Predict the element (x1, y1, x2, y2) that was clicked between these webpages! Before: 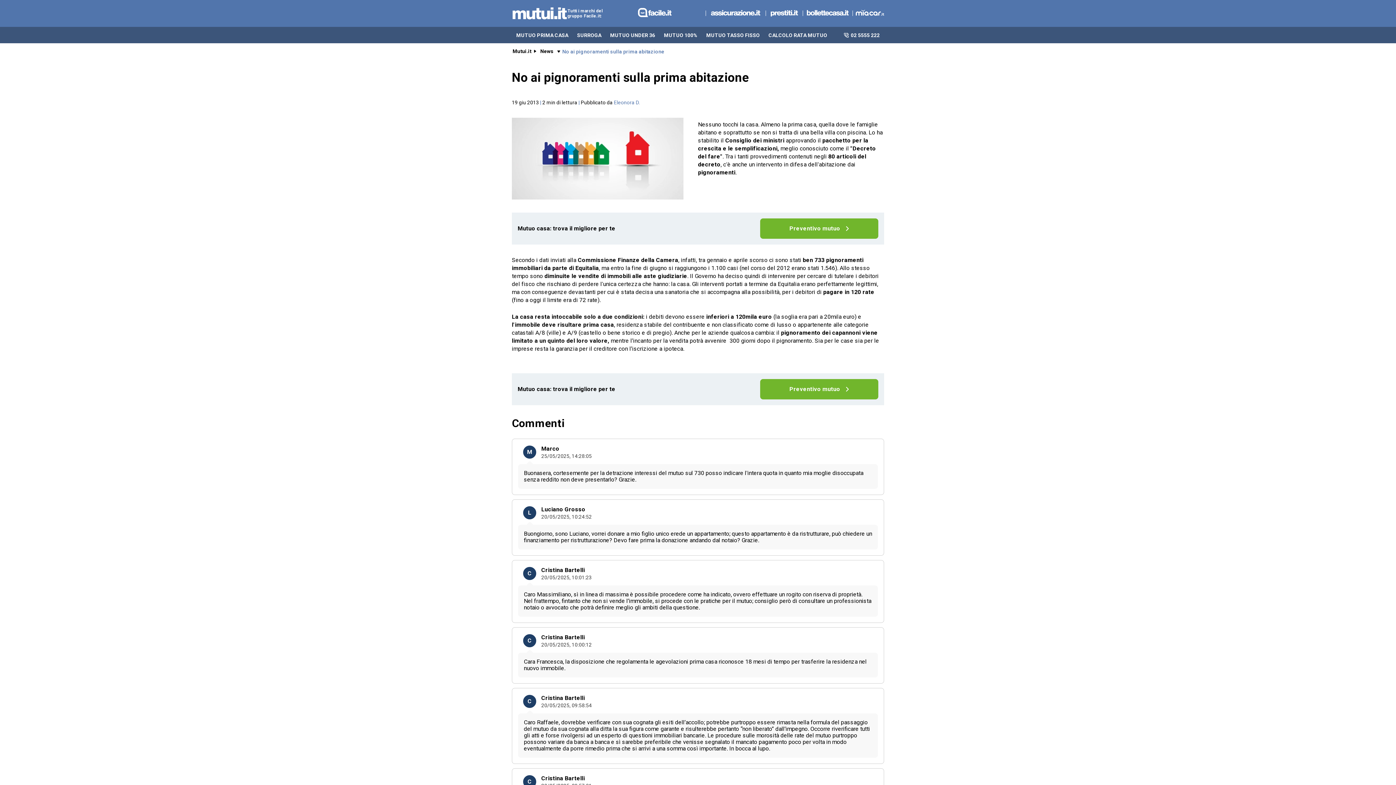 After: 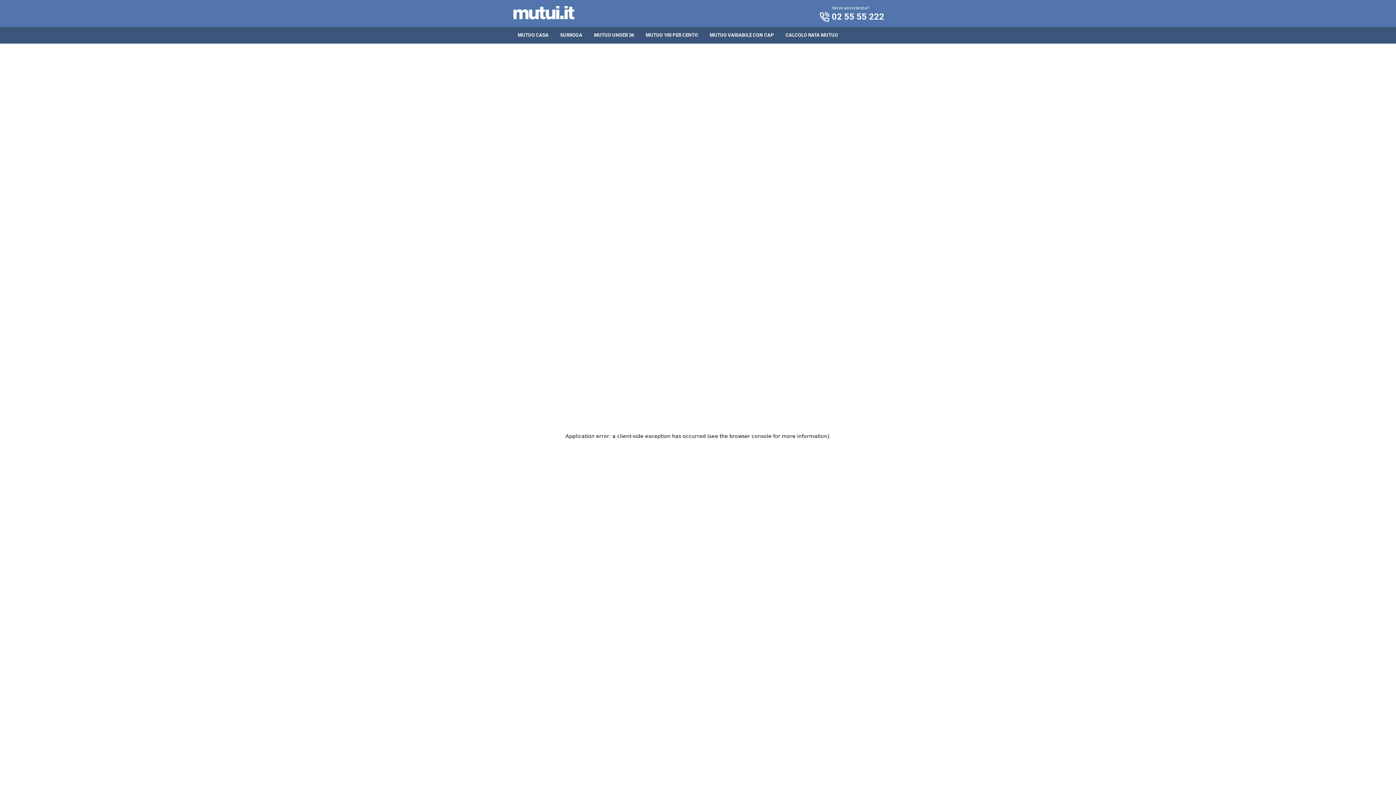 Action: bbox: (760, 379, 878, 399) label: Preventivo mutuo